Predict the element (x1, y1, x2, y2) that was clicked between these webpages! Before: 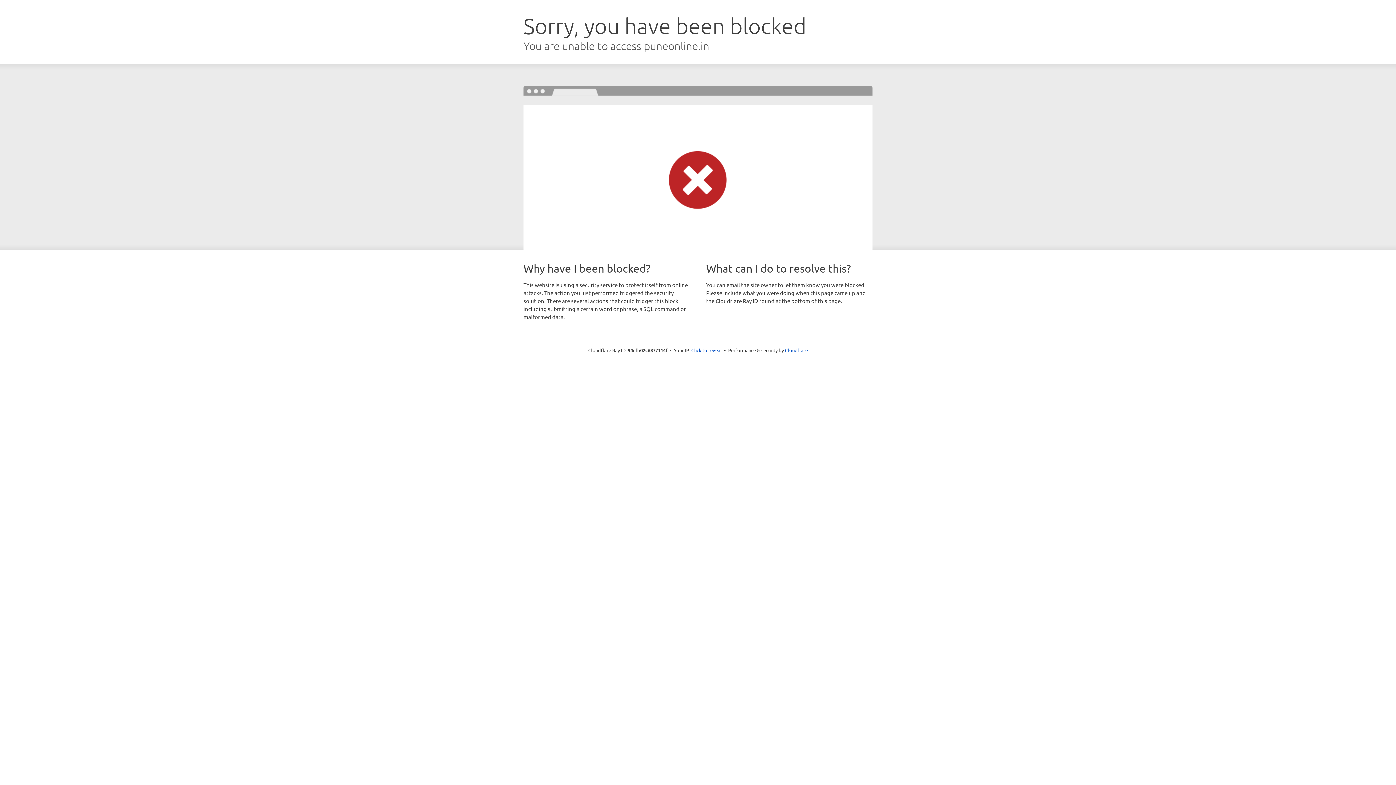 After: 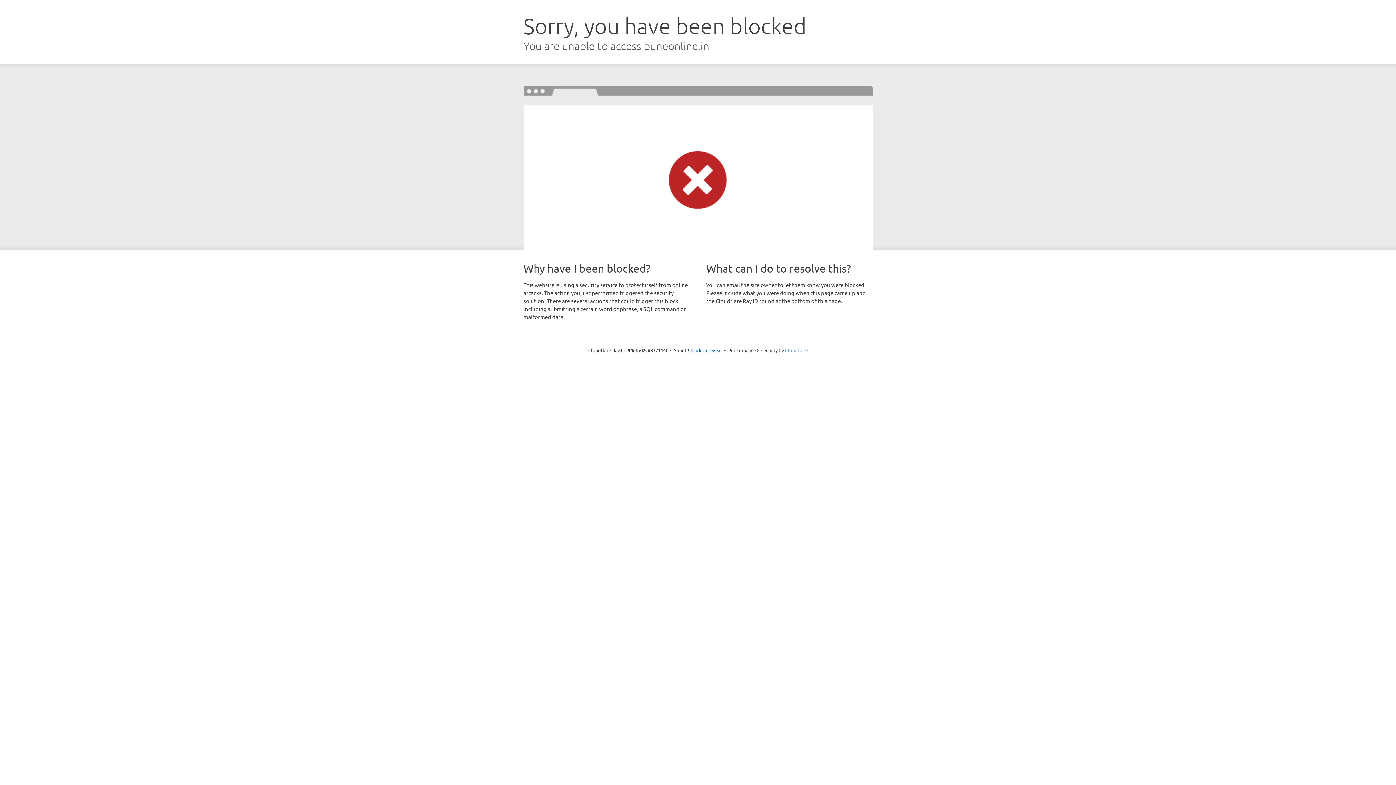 Action: bbox: (785, 347, 808, 353) label: Cloudflare